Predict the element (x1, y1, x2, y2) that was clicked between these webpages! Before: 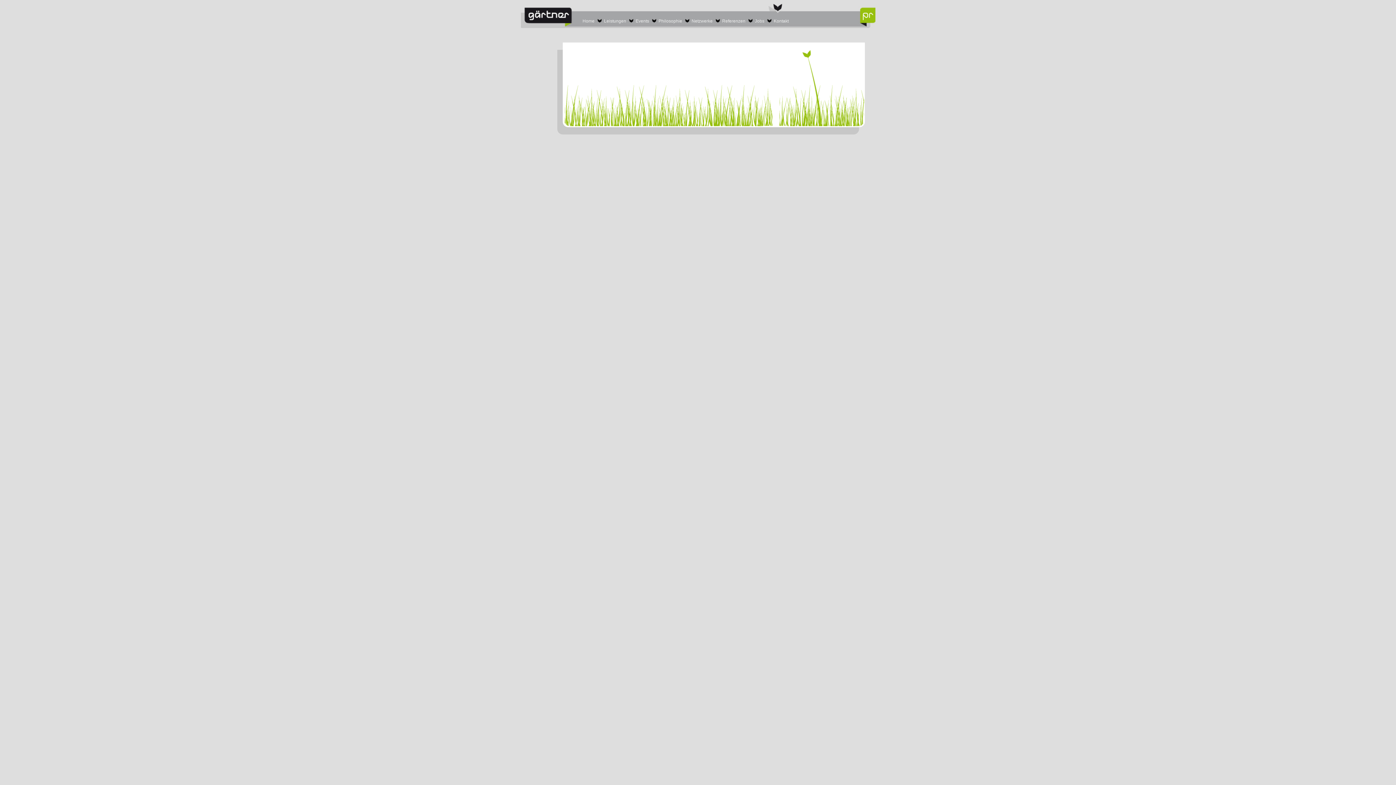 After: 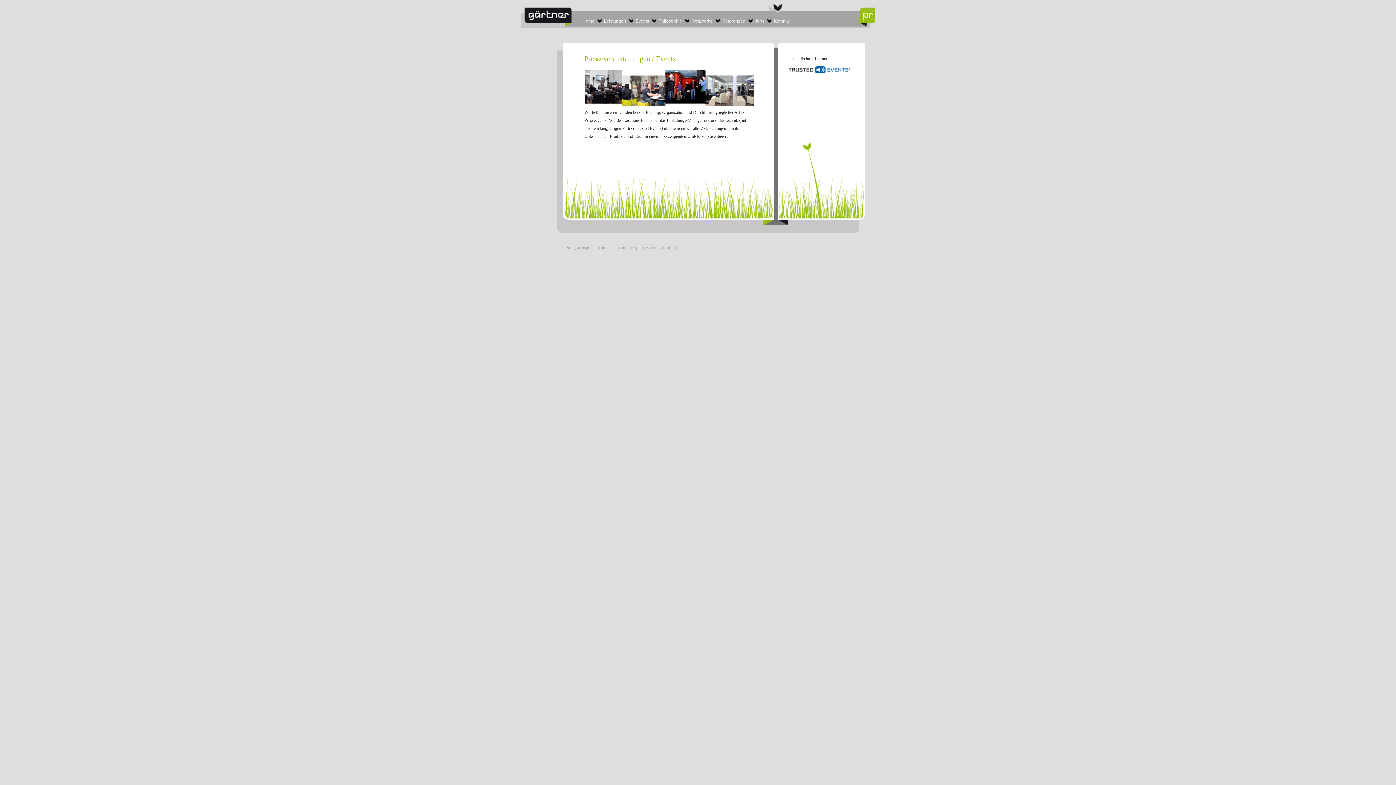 Action: label: Events bbox: (635, 18, 649, 23)